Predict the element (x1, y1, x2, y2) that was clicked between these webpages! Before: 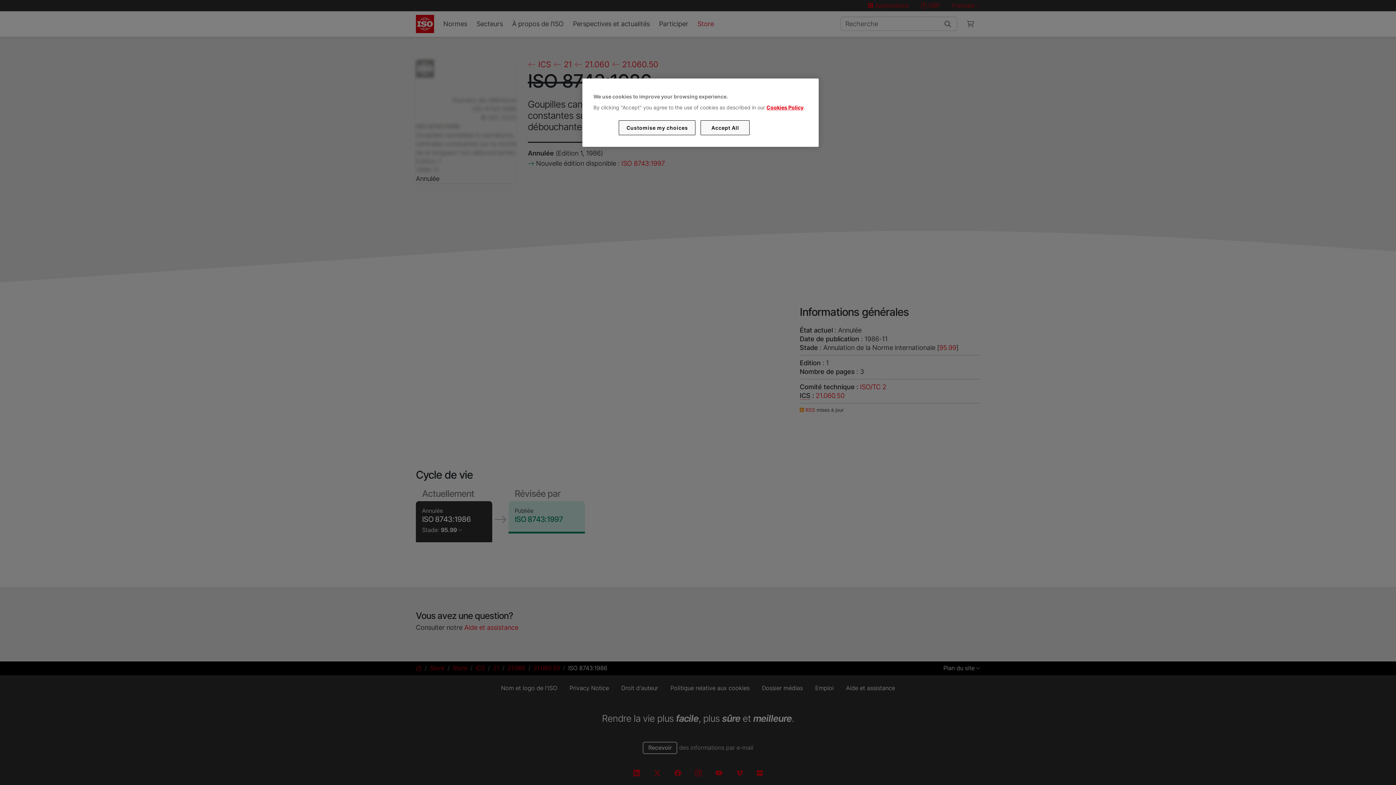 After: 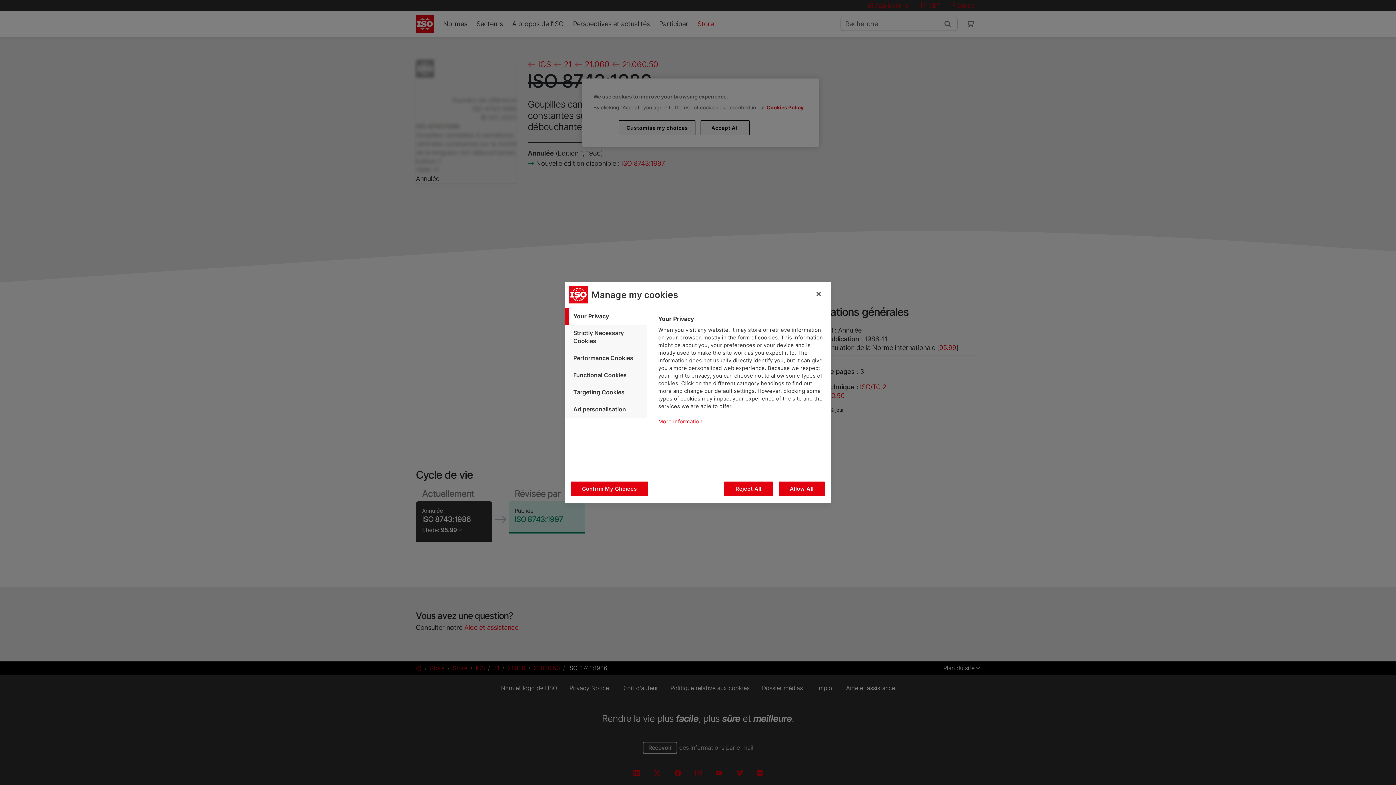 Action: label: Customise my choices bbox: (619, 120, 695, 135)